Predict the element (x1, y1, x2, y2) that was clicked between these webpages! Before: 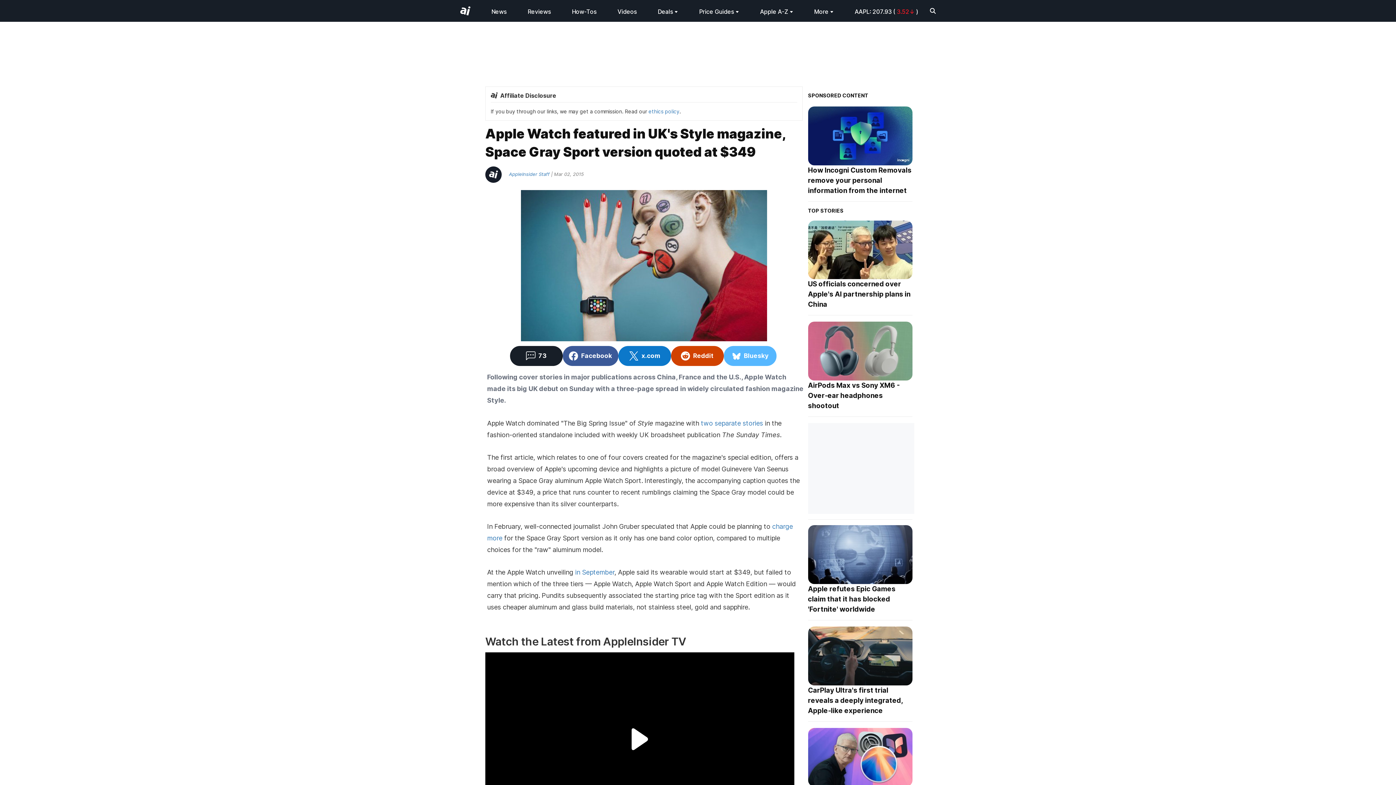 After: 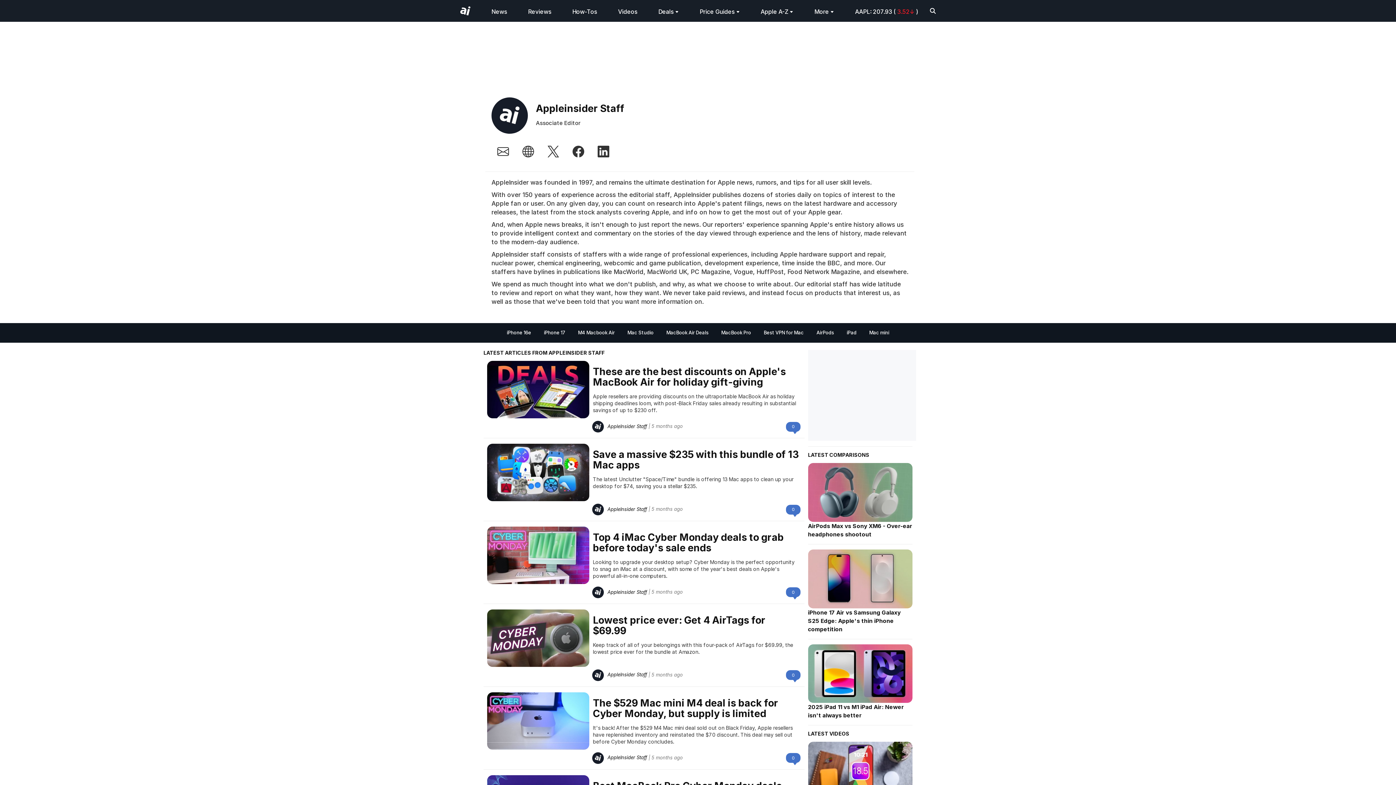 Action: label: AppleInsider Staff bbox: (485, 171, 549, 177)